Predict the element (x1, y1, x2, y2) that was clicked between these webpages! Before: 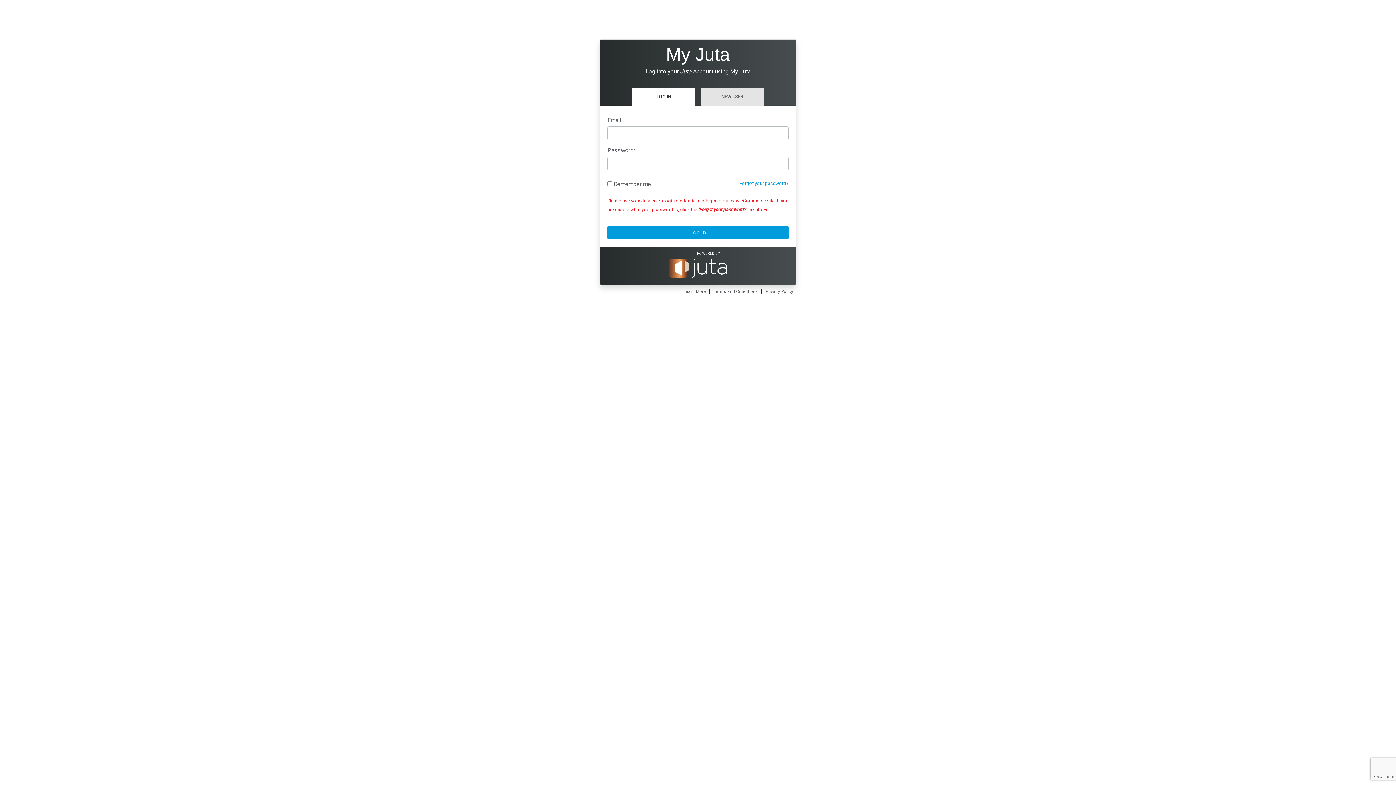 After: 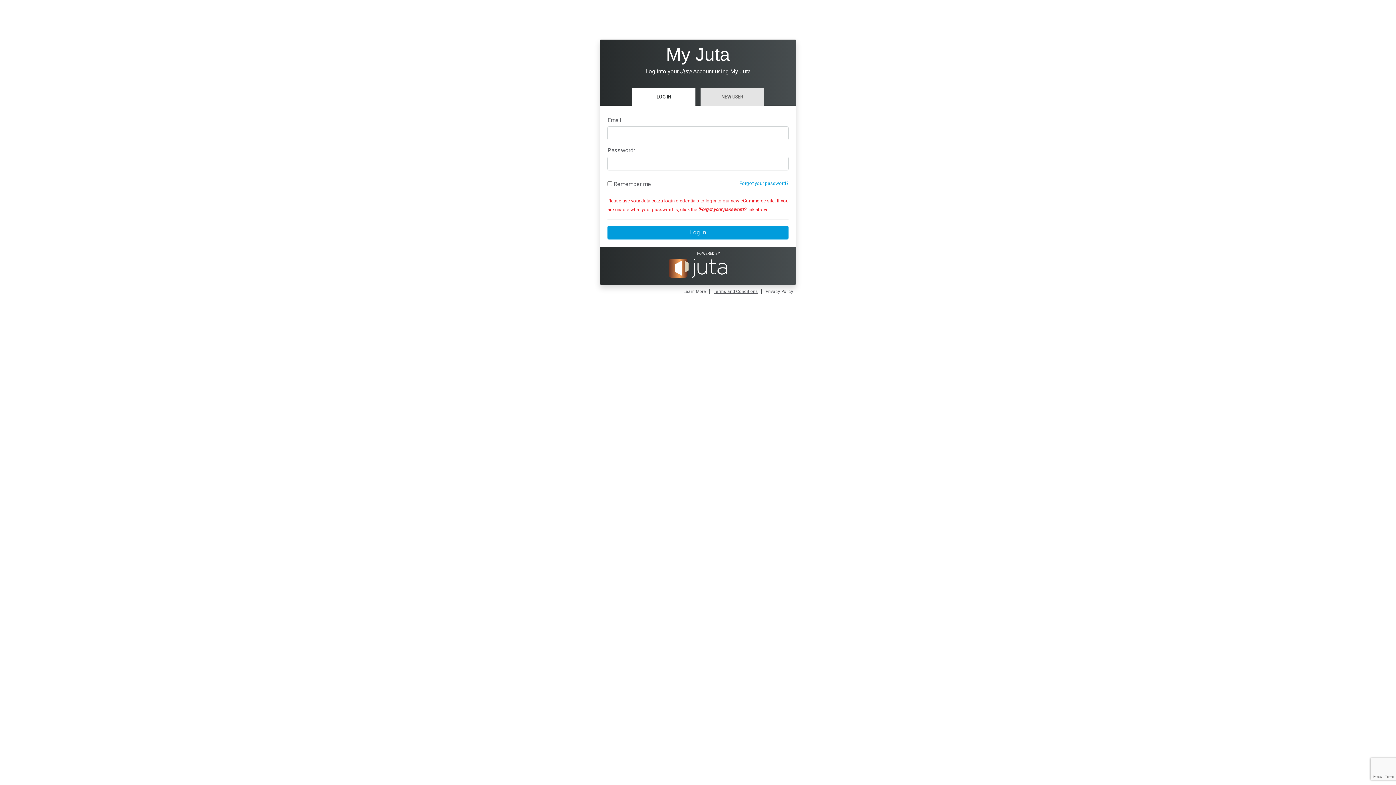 Action: label: Terms and Conditions bbox: (712, 287, 759, 295)